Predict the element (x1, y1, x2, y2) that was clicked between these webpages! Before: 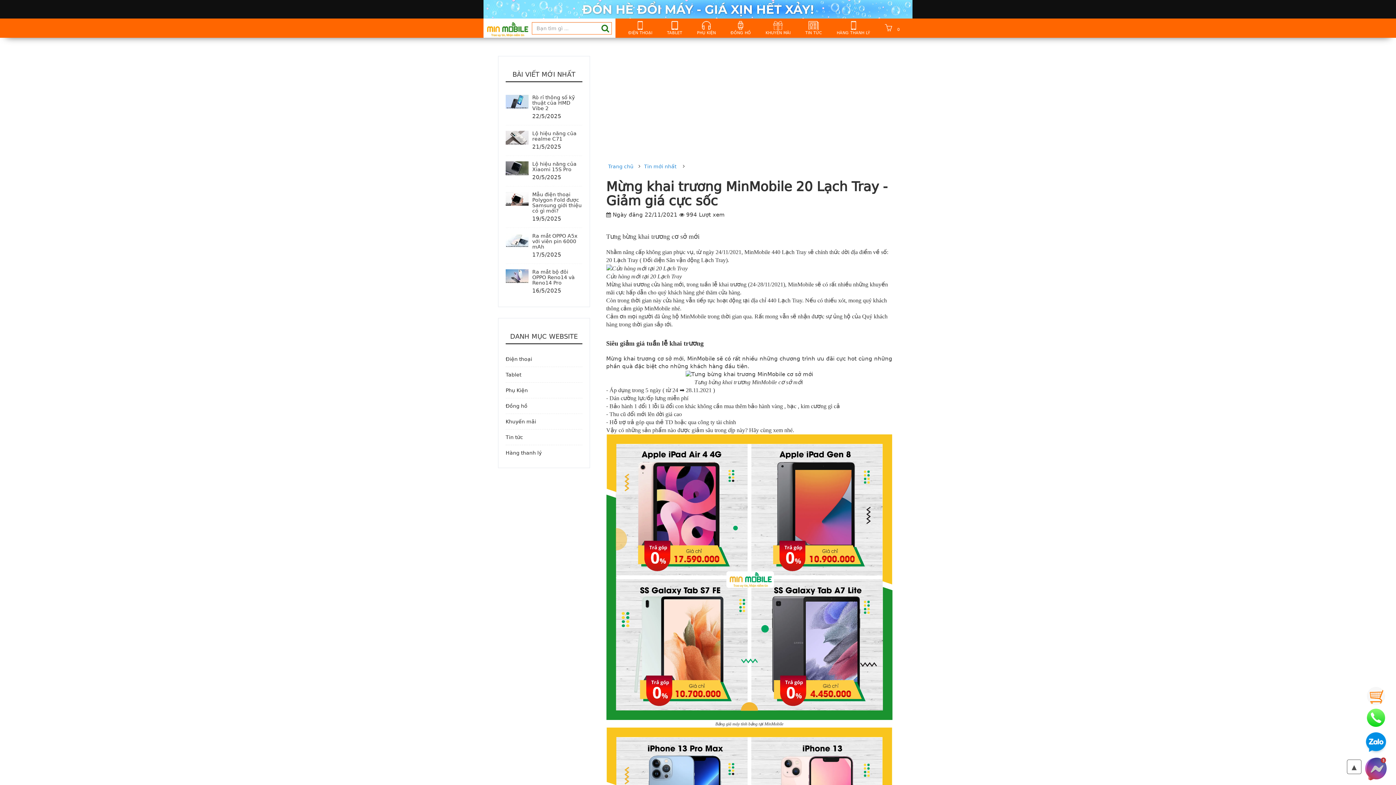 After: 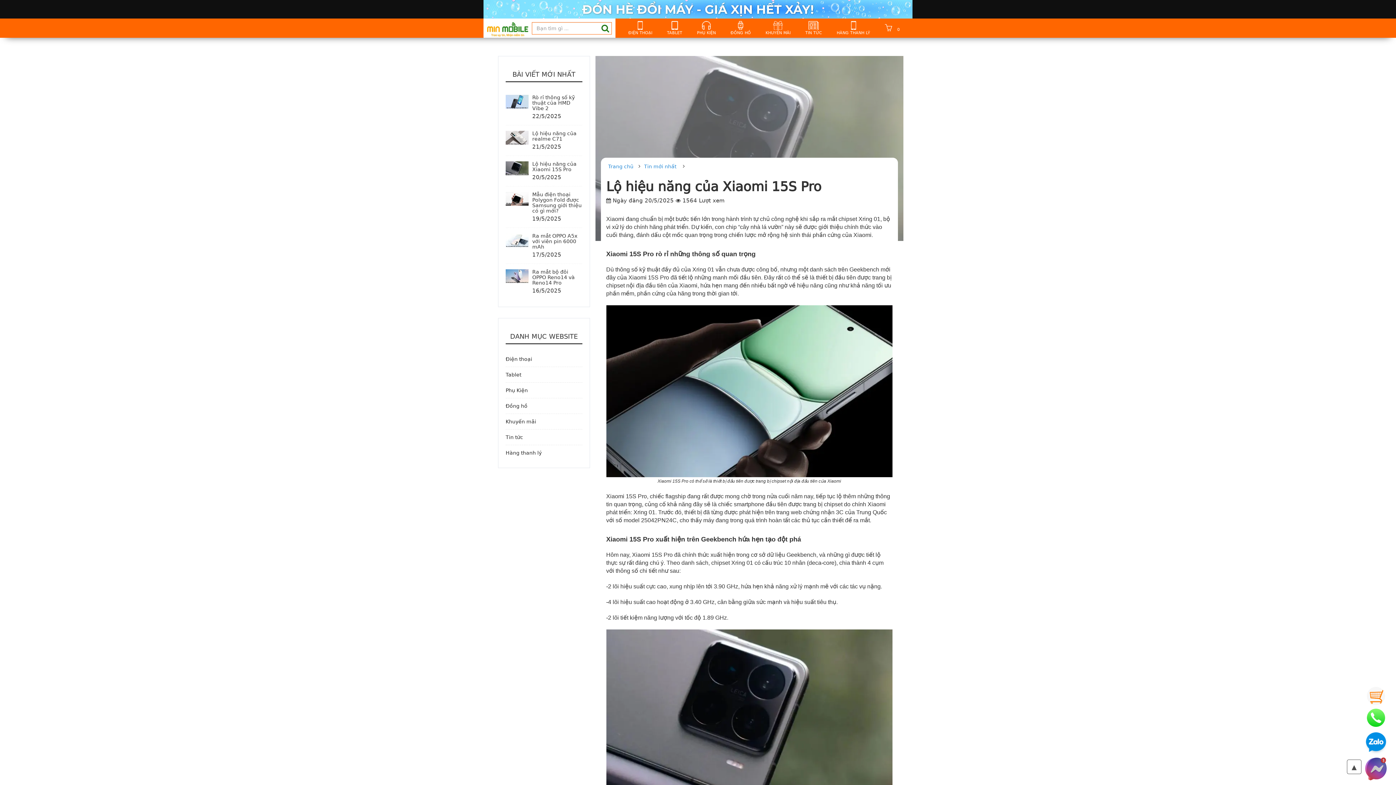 Action: bbox: (532, 161, 576, 172) label: Lộ hiệu năng của Xiaomi 15S Pro 